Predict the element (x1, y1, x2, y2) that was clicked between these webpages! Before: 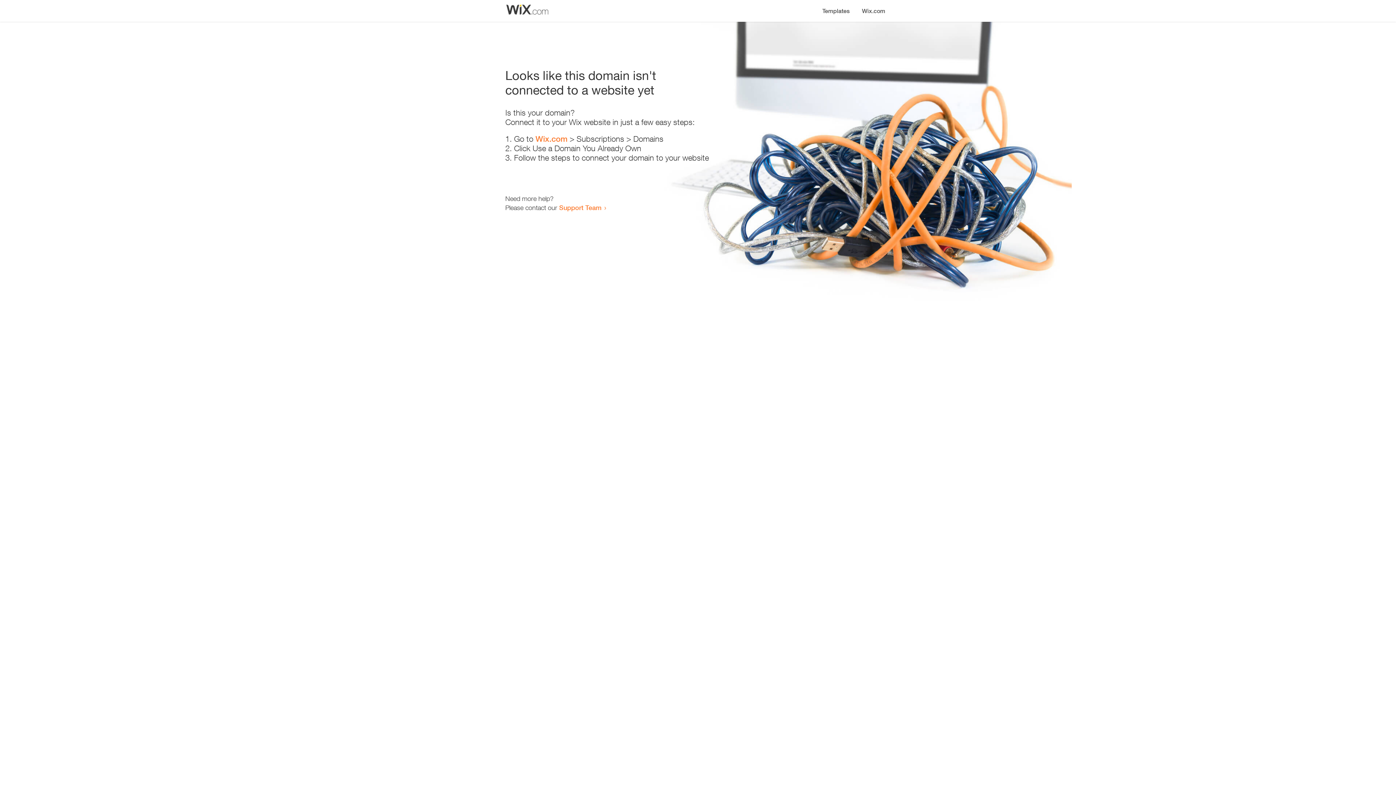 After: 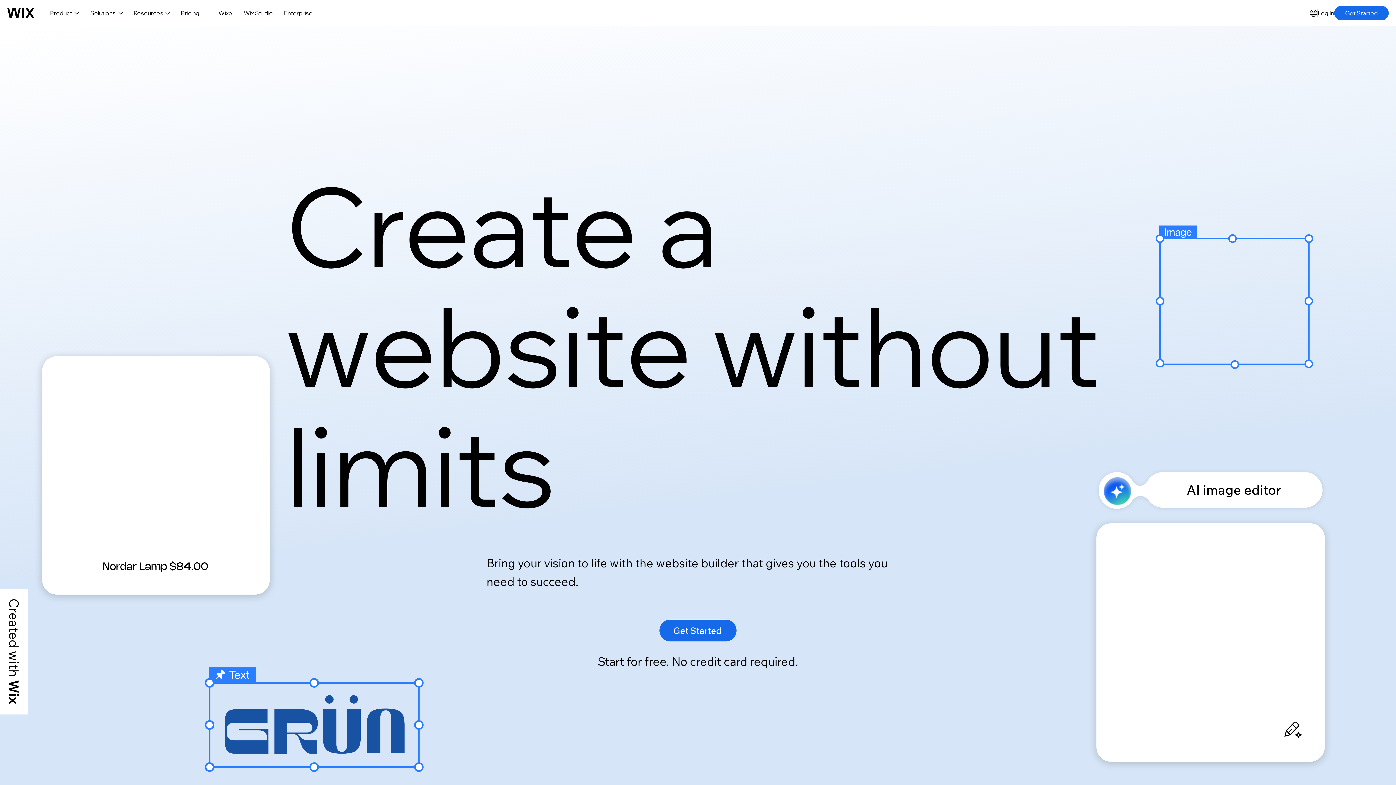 Action: bbox: (535, 134, 567, 143) label: Wix.com